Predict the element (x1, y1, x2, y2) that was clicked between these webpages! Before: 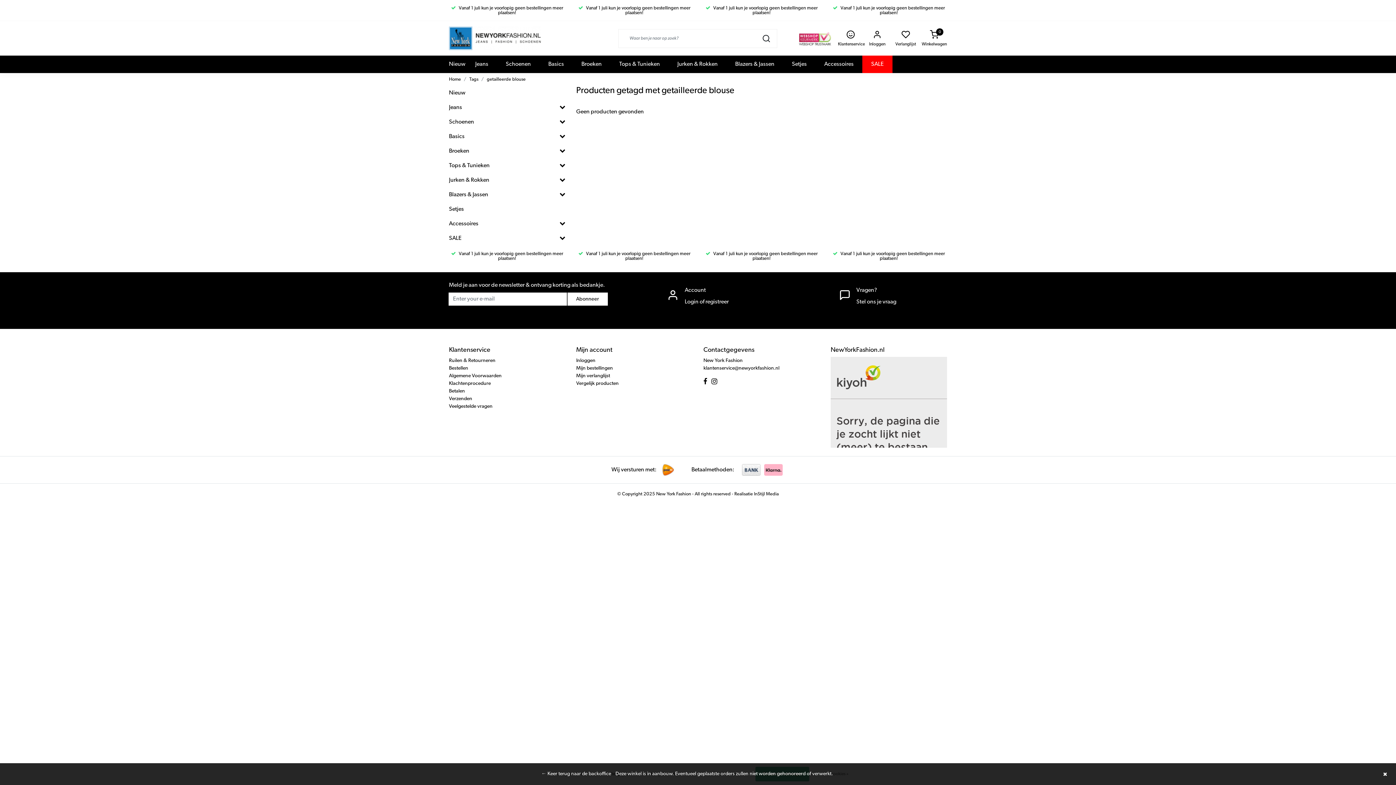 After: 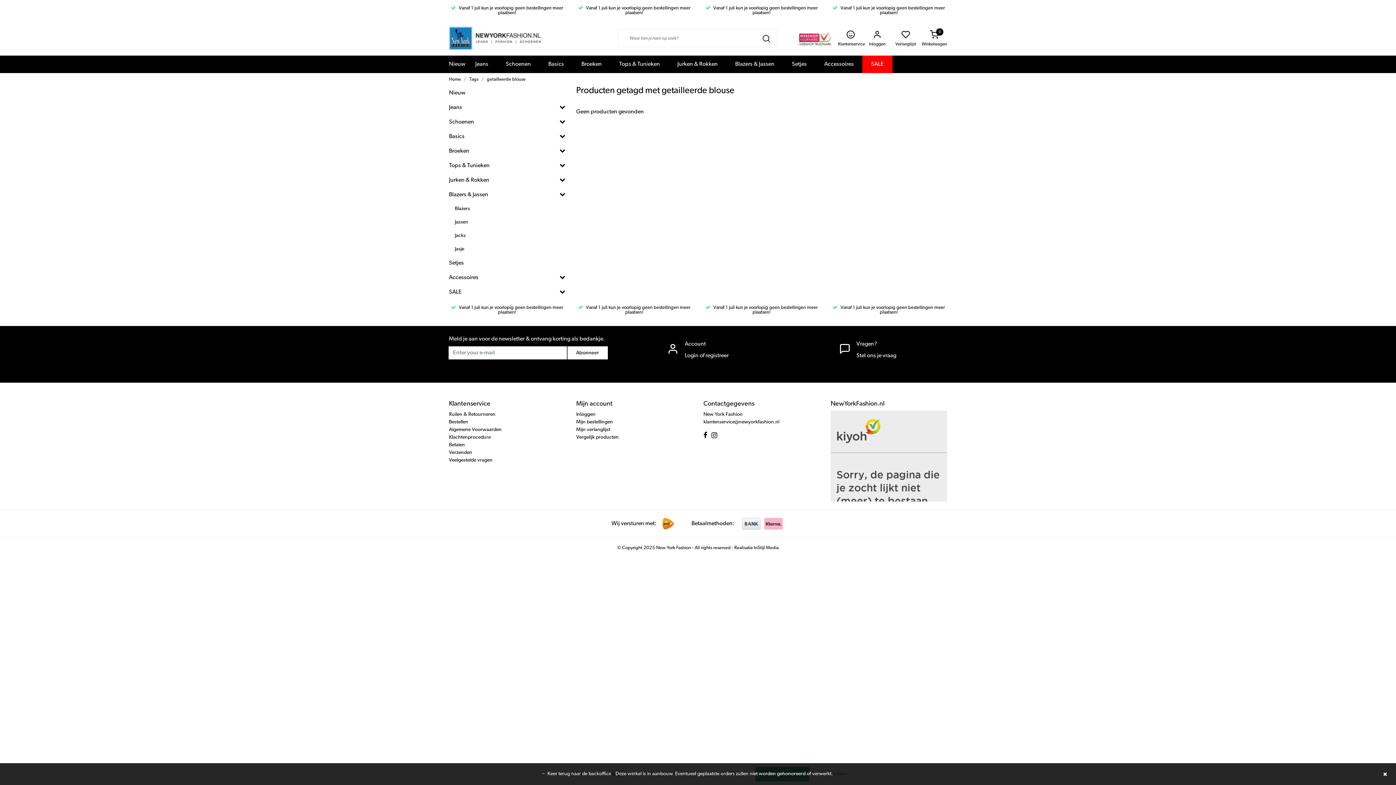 Action: bbox: (559, 192, 565, 197)